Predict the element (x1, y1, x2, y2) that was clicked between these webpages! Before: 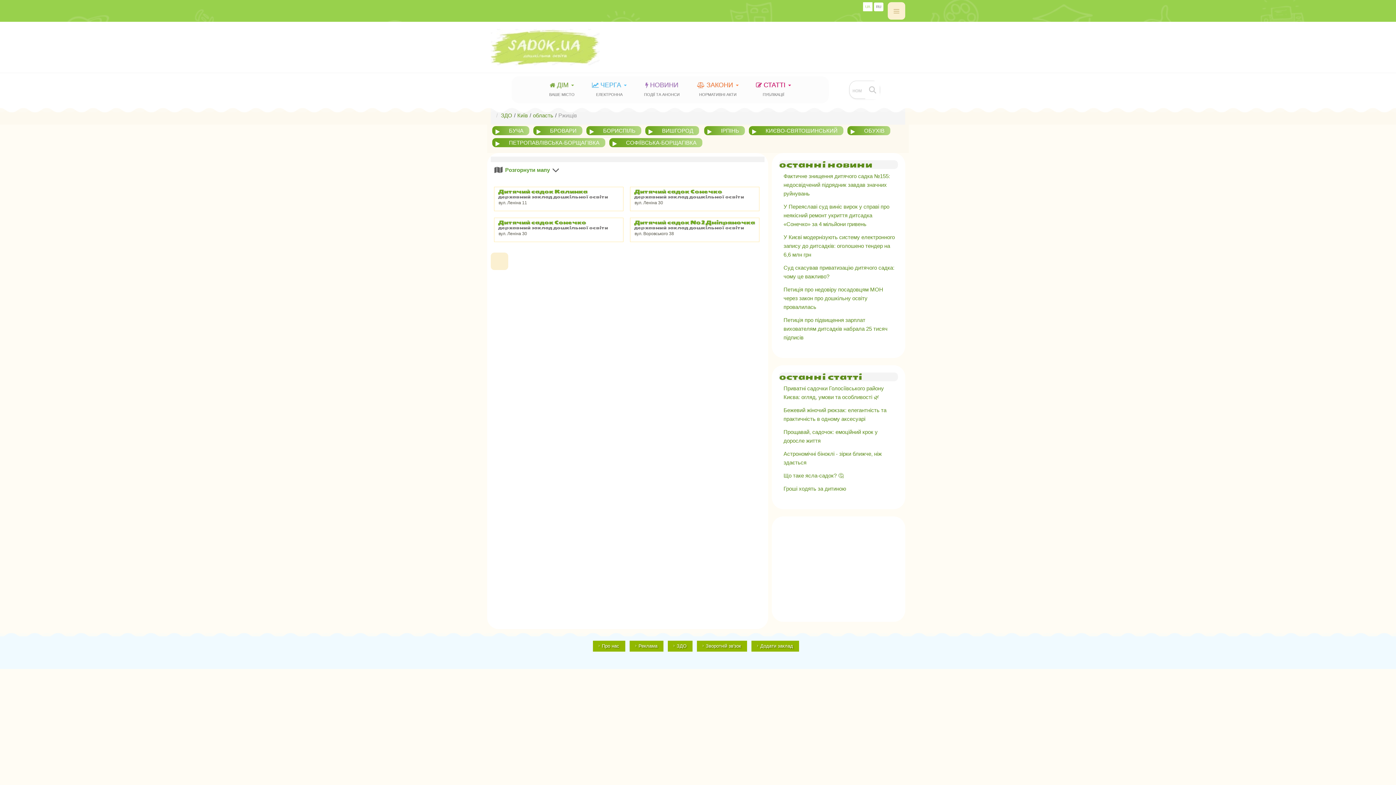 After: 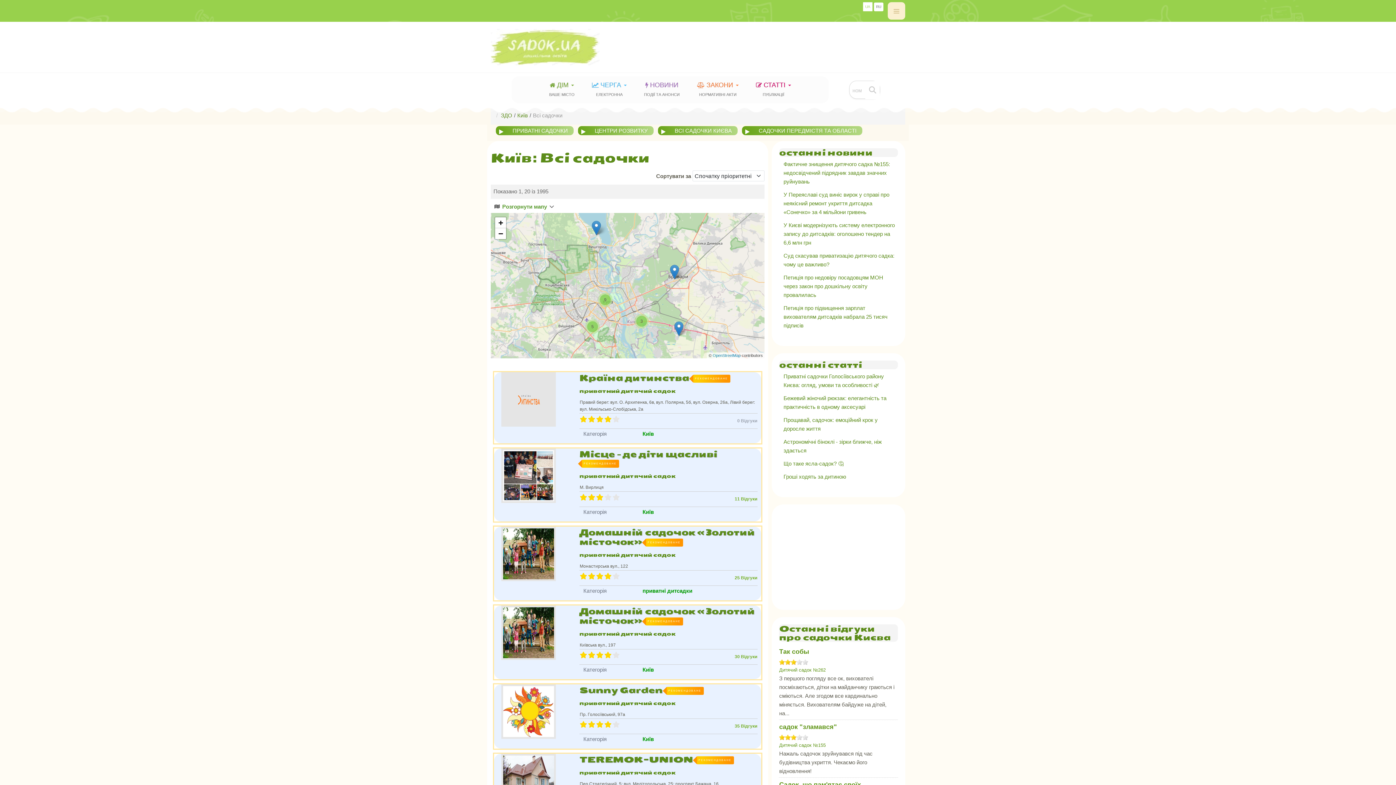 Action: bbox: (865, 81, 880, 99)